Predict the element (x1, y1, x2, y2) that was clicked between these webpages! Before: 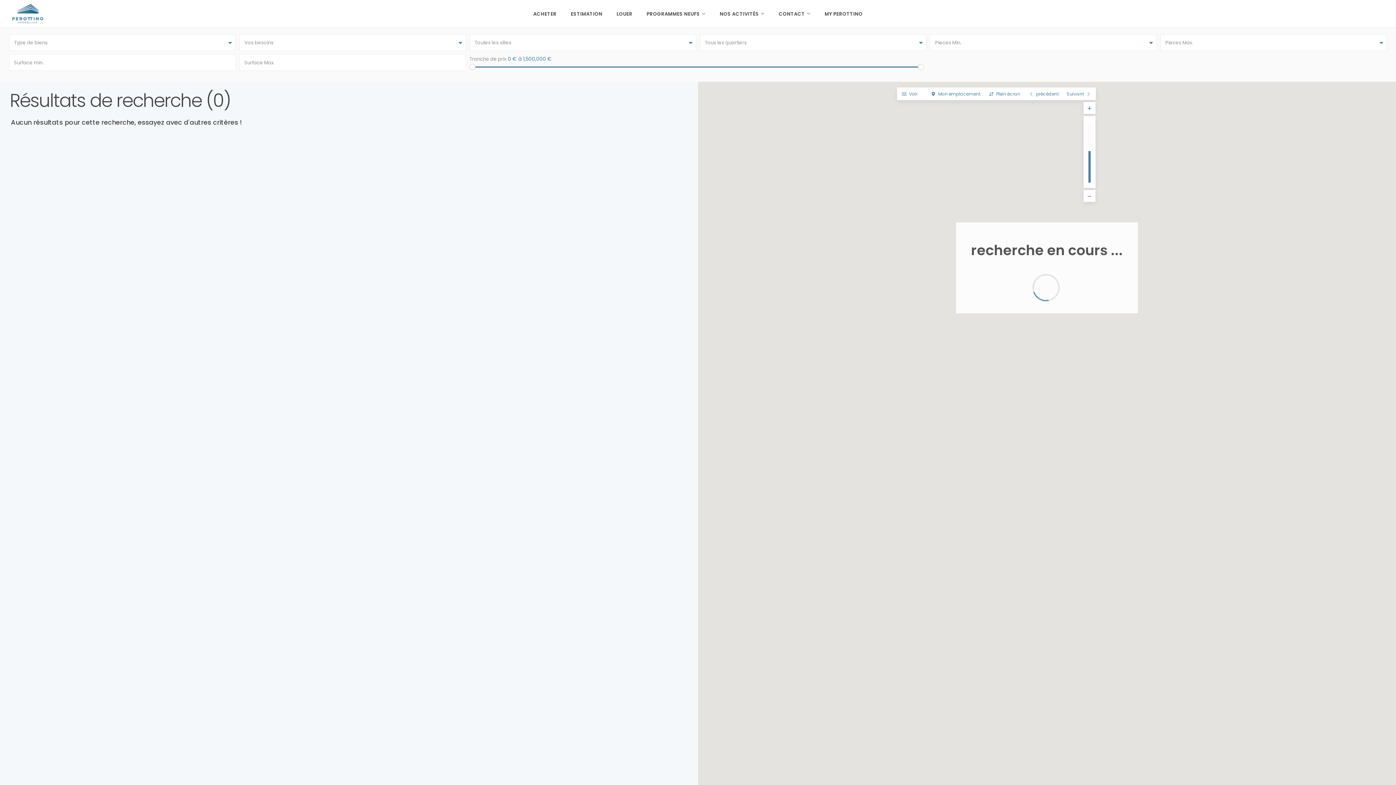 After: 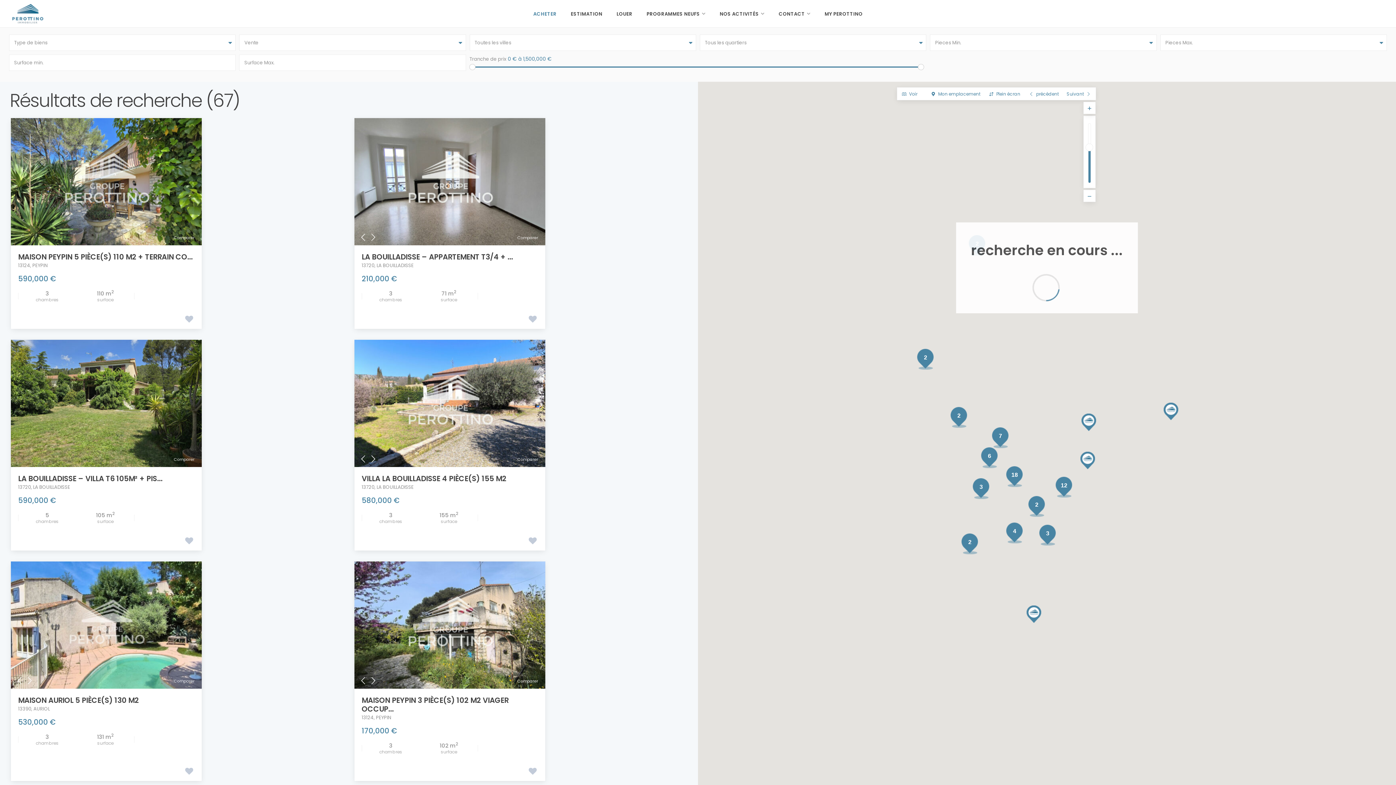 Action: label: ACHETER bbox: (526, 0, 563, 27)